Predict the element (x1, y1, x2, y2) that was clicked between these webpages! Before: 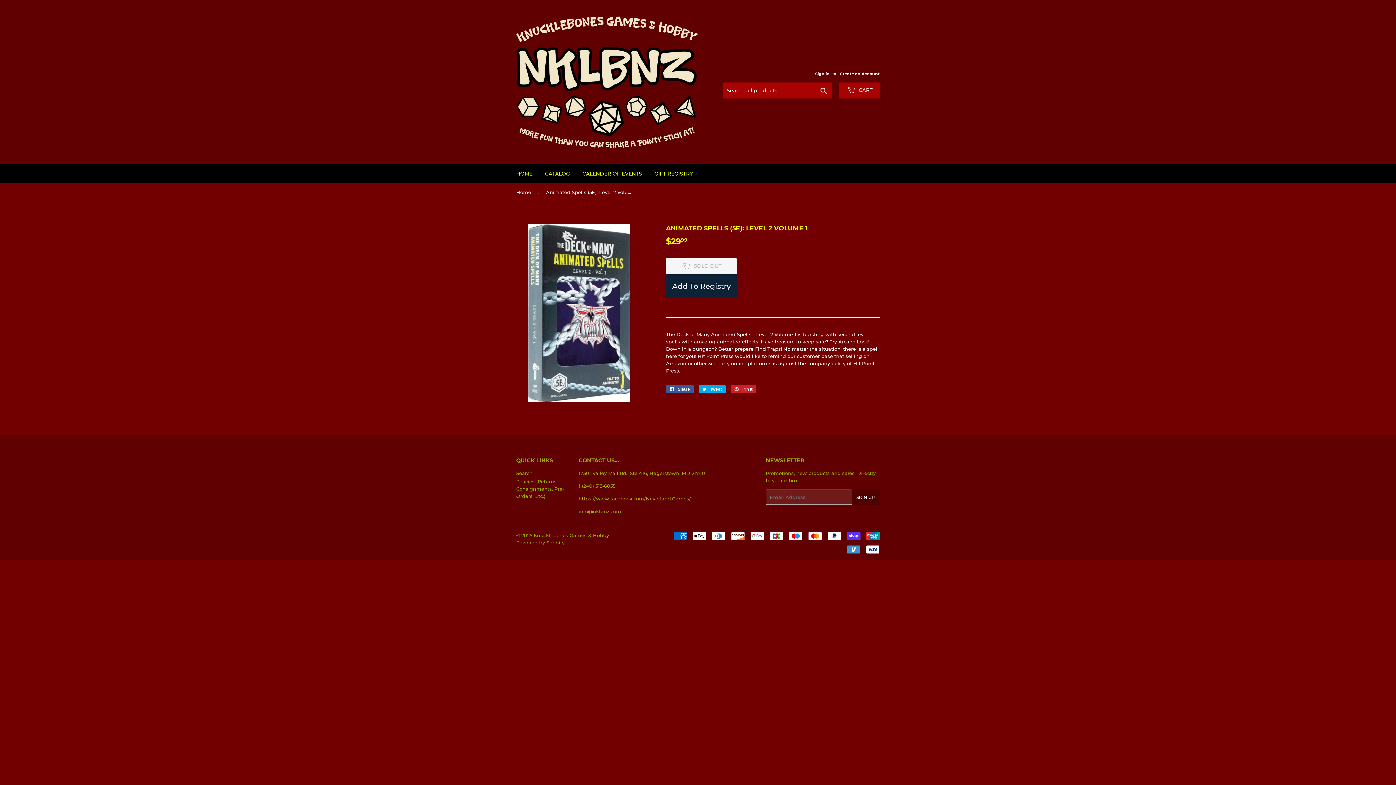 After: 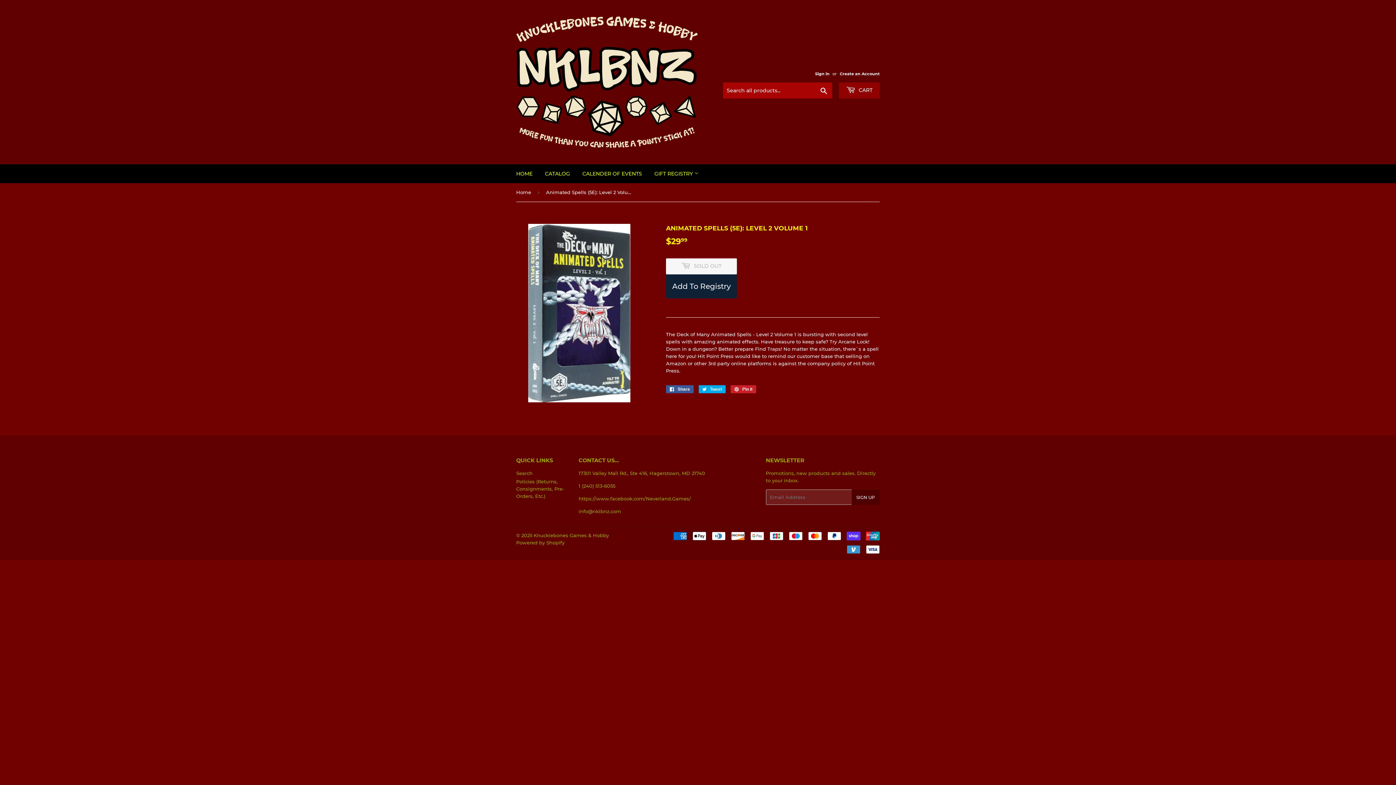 Action: bbox: (839, 82, 880, 98) label:  CART